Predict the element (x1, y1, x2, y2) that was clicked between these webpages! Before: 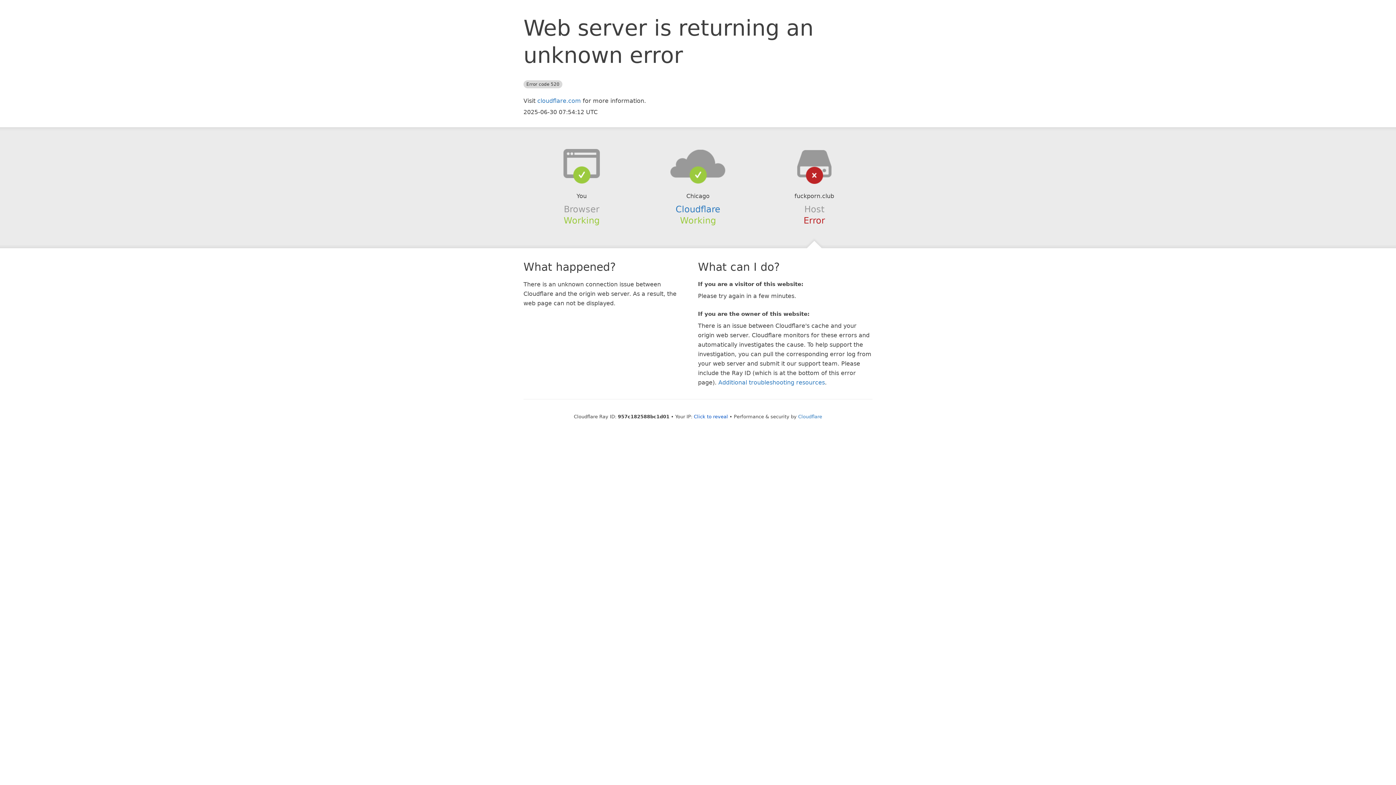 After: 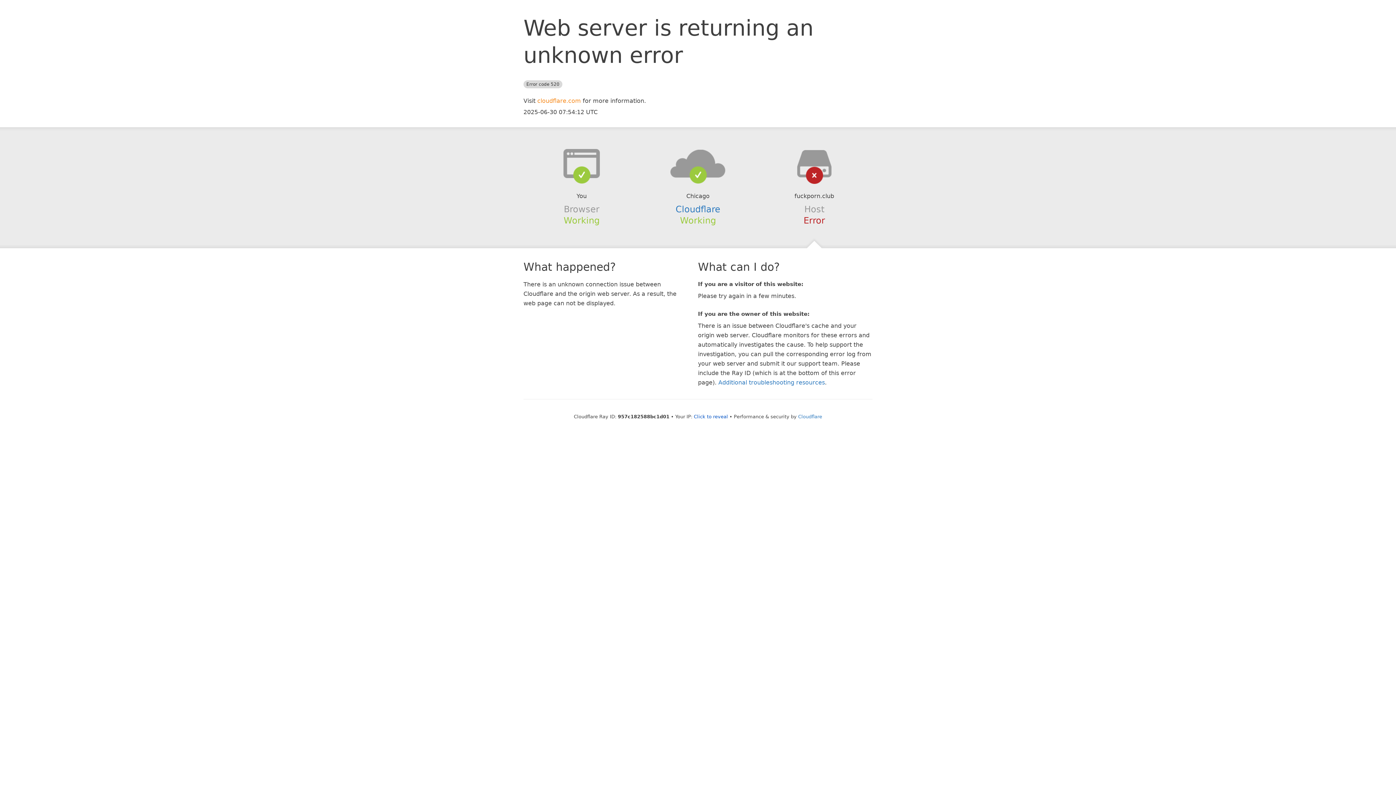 Action: label: cloudflare.com bbox: (537, 97, 581, 104)